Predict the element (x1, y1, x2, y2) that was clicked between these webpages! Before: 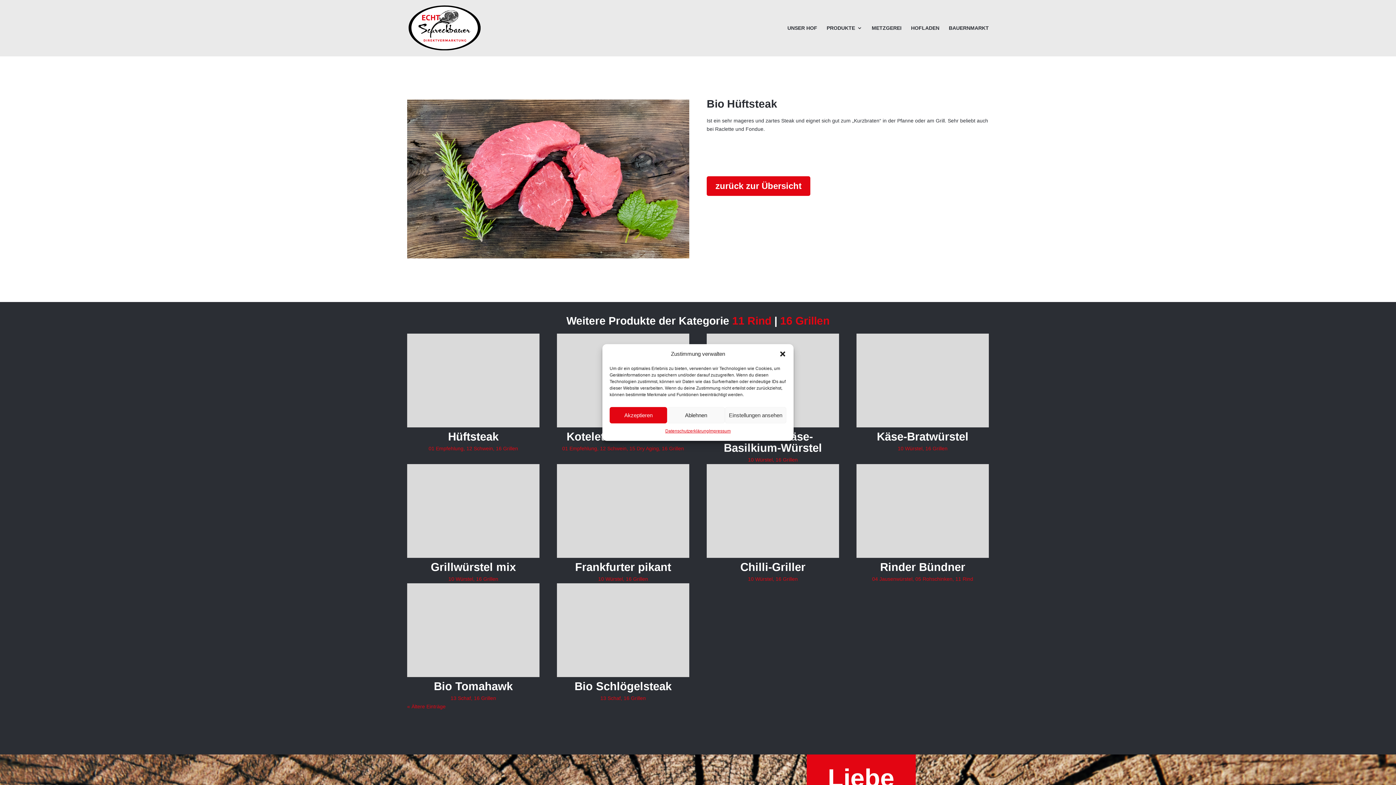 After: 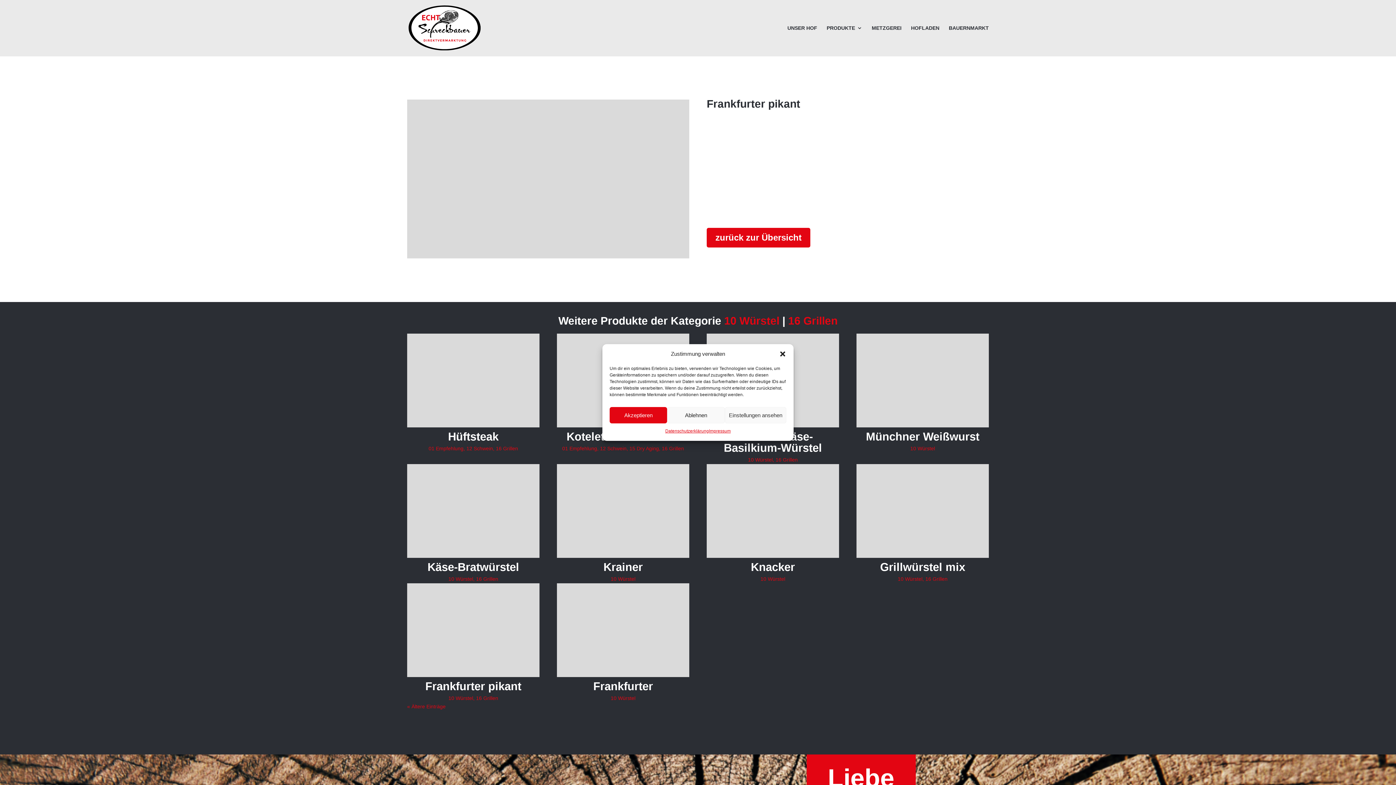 Action: bbox: (557, 464, 689, 558)